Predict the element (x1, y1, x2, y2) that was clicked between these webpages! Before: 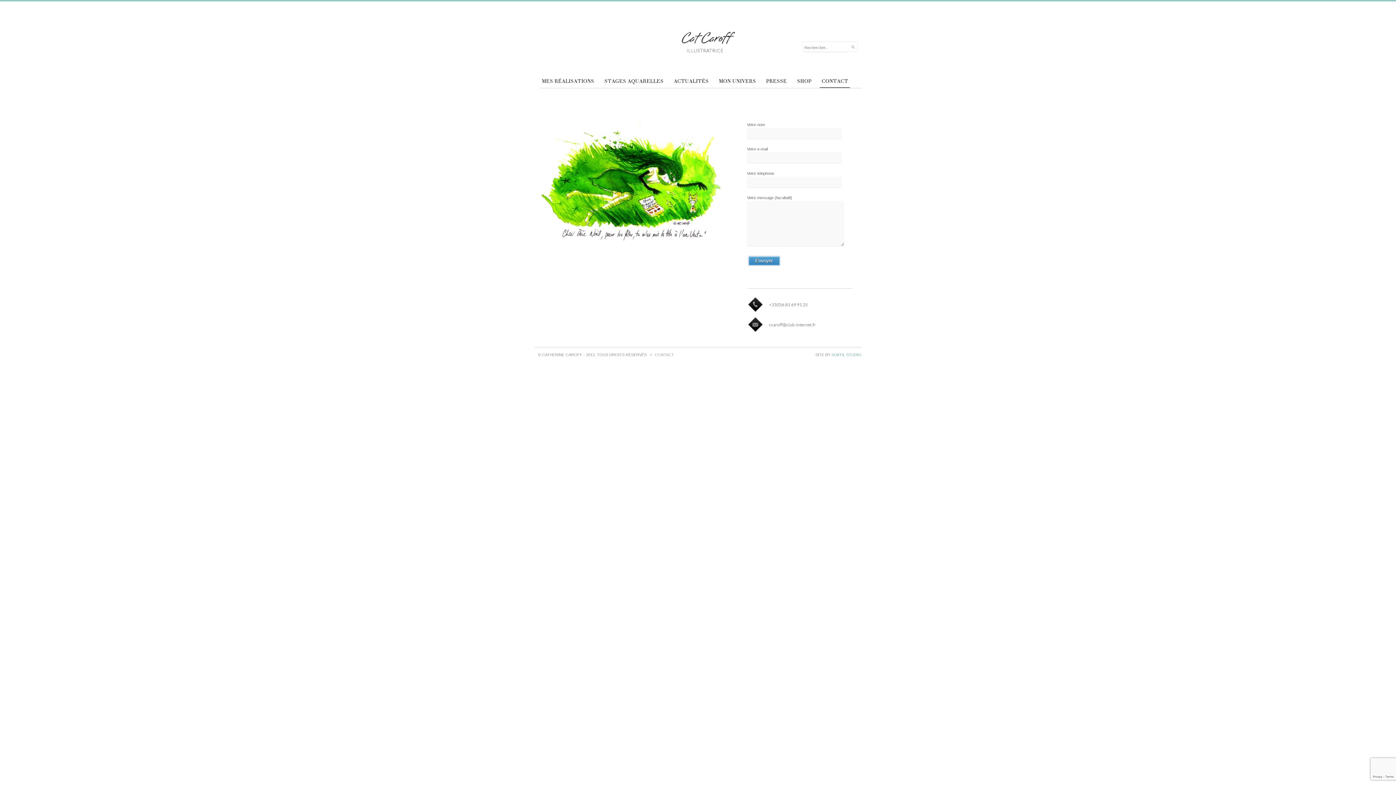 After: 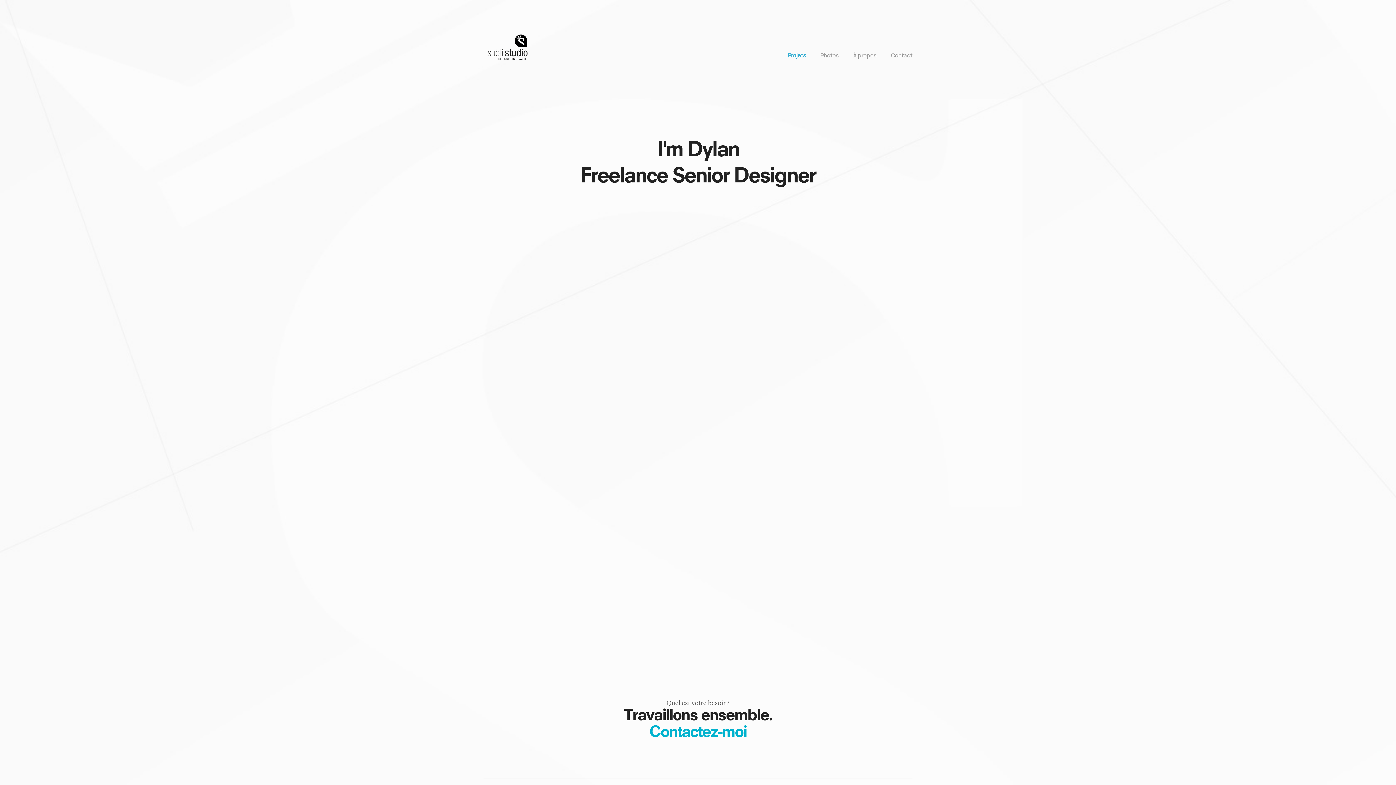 Action: bbox: (831, 352, 861, 357) label: SUBTIL STUDIO